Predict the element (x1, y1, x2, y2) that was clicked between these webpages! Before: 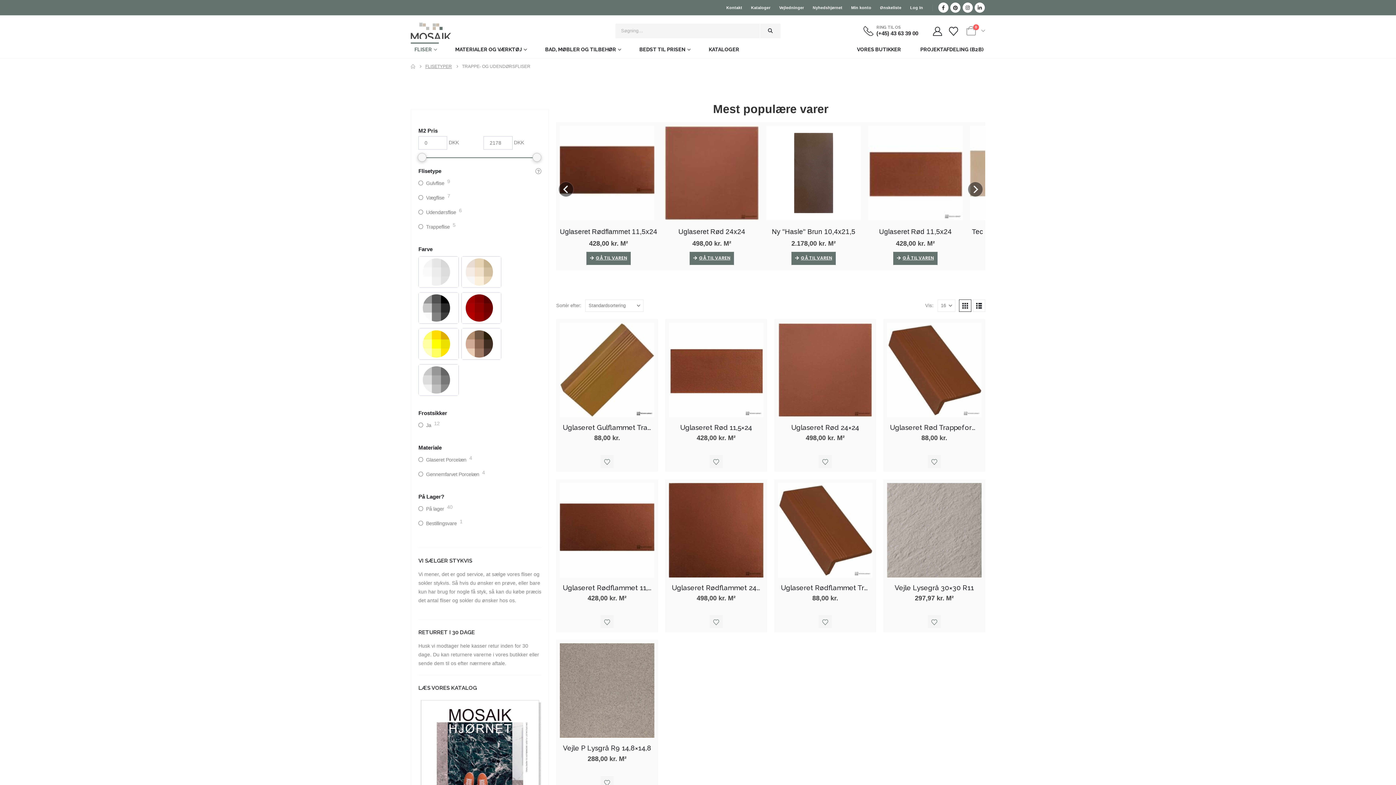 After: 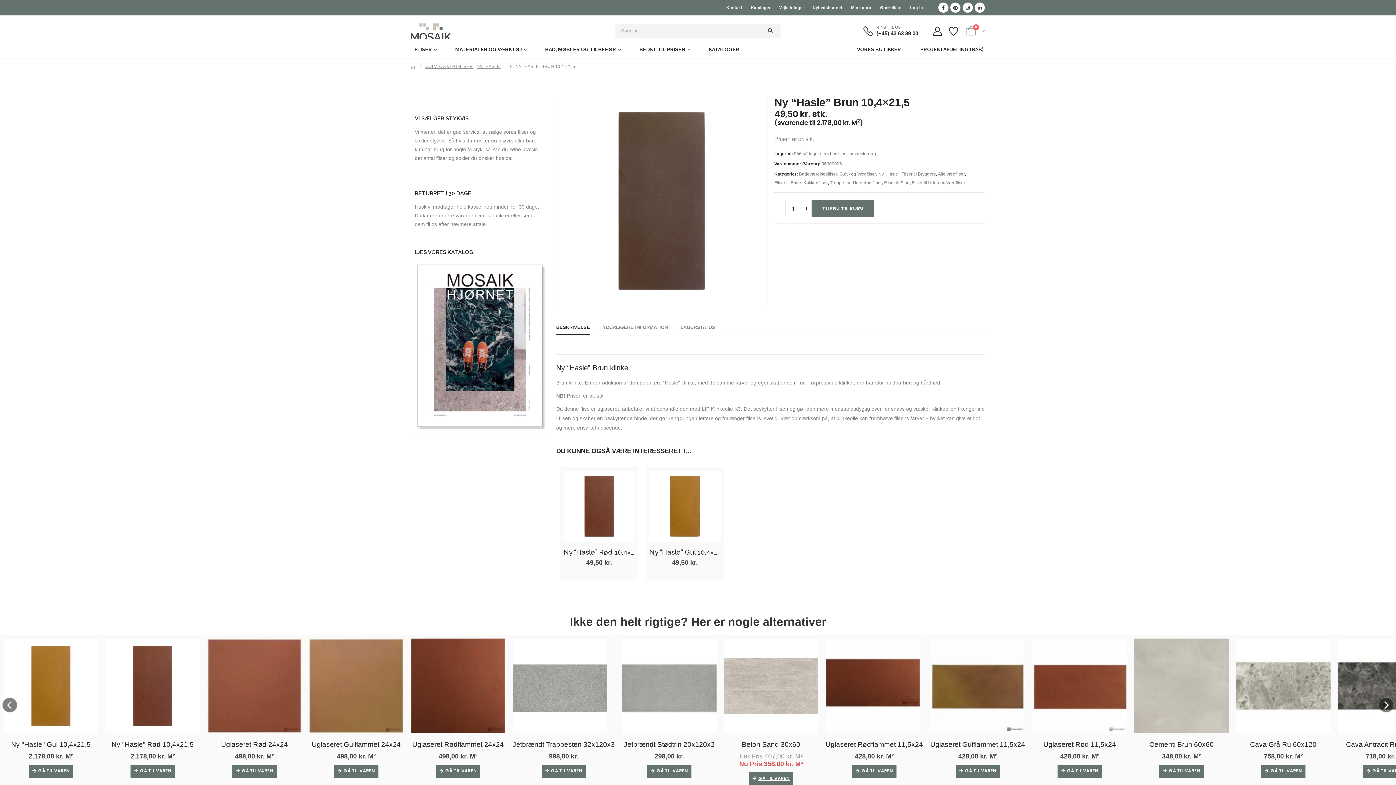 Action: bbox: (766, 125, 861, 266) label: Ny "Hasle" Brun 10,4x21,5
2.178,00 kr. M²
GÅ TIL VAREN